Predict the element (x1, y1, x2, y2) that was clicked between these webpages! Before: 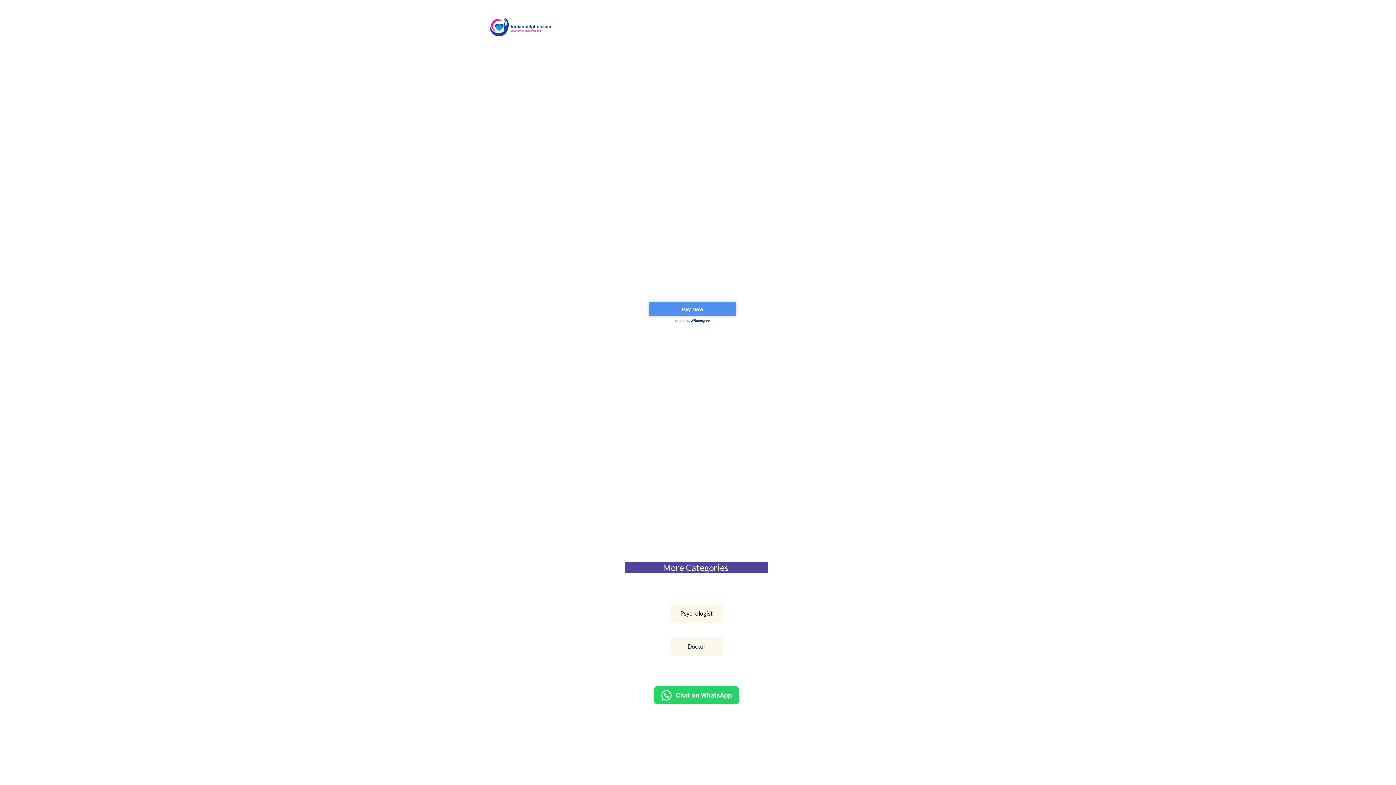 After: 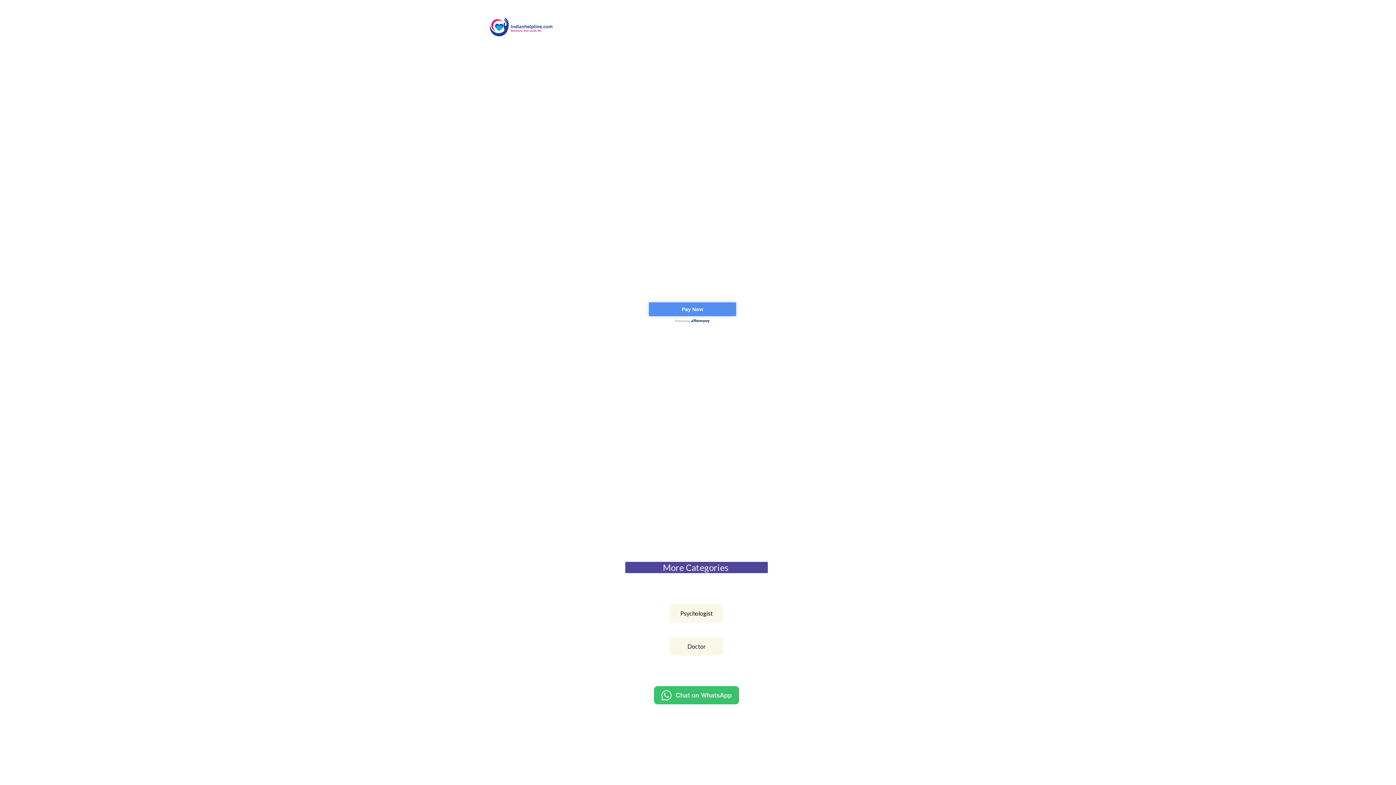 Action: bbox: (654, 686, 739, 704)